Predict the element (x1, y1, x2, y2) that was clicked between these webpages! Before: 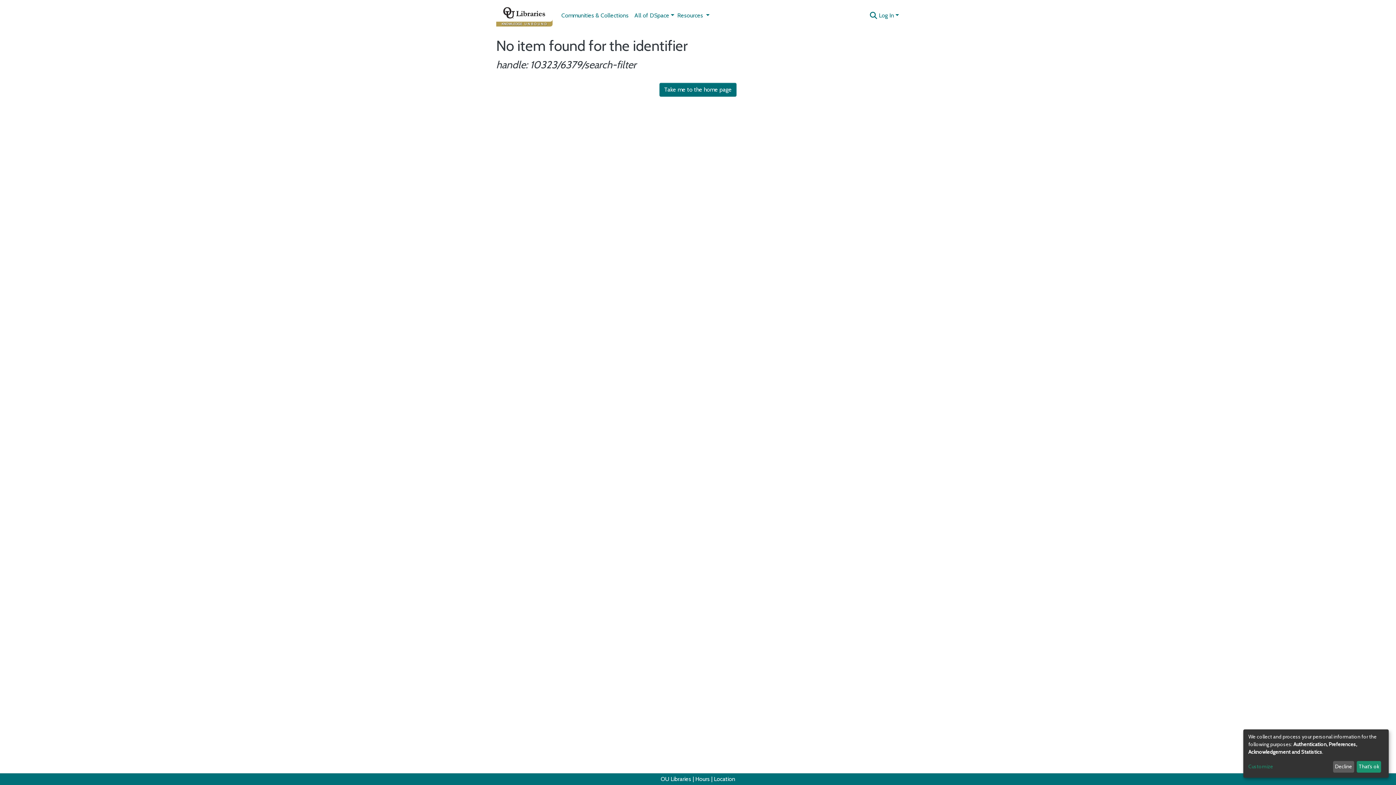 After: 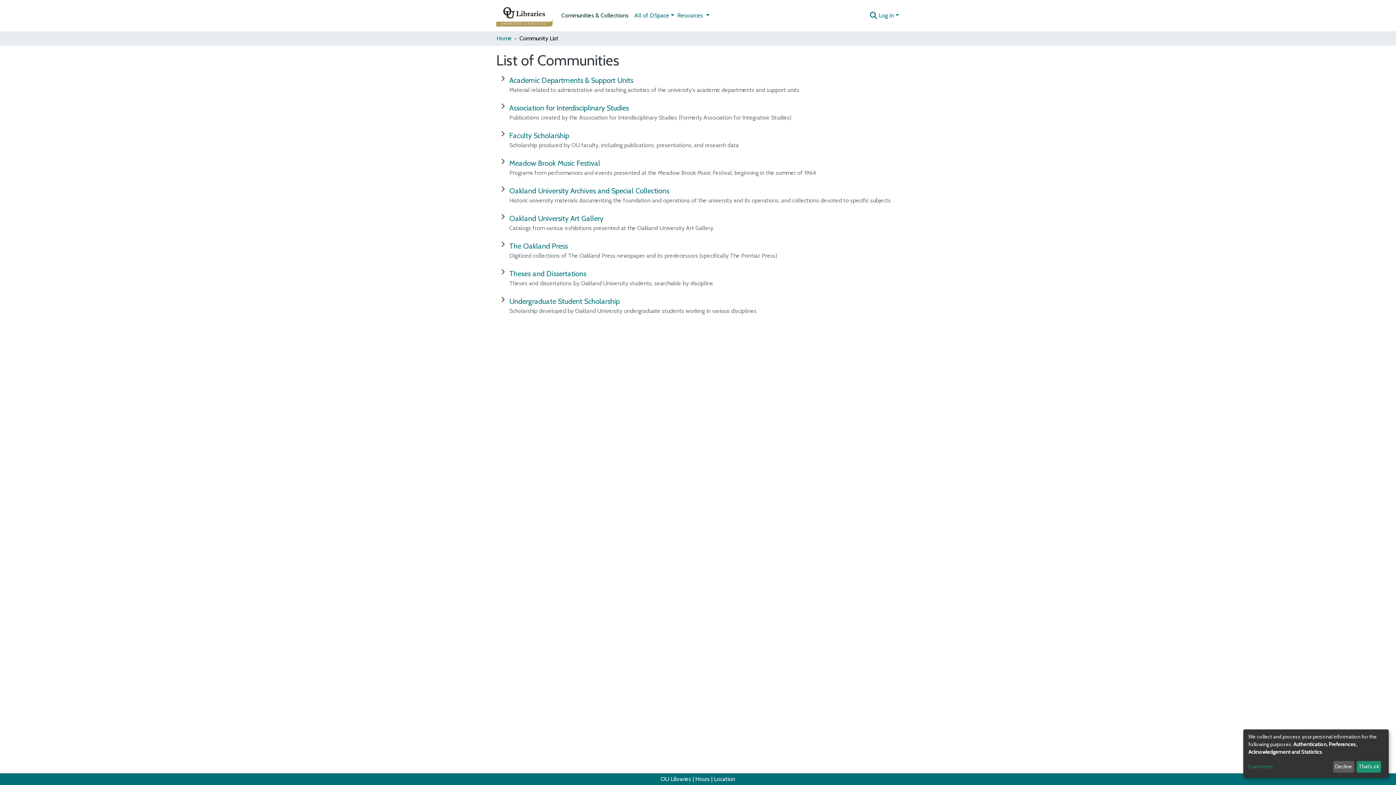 Action: label: Communities & Collections bbox: (558, 8, 631, 22)